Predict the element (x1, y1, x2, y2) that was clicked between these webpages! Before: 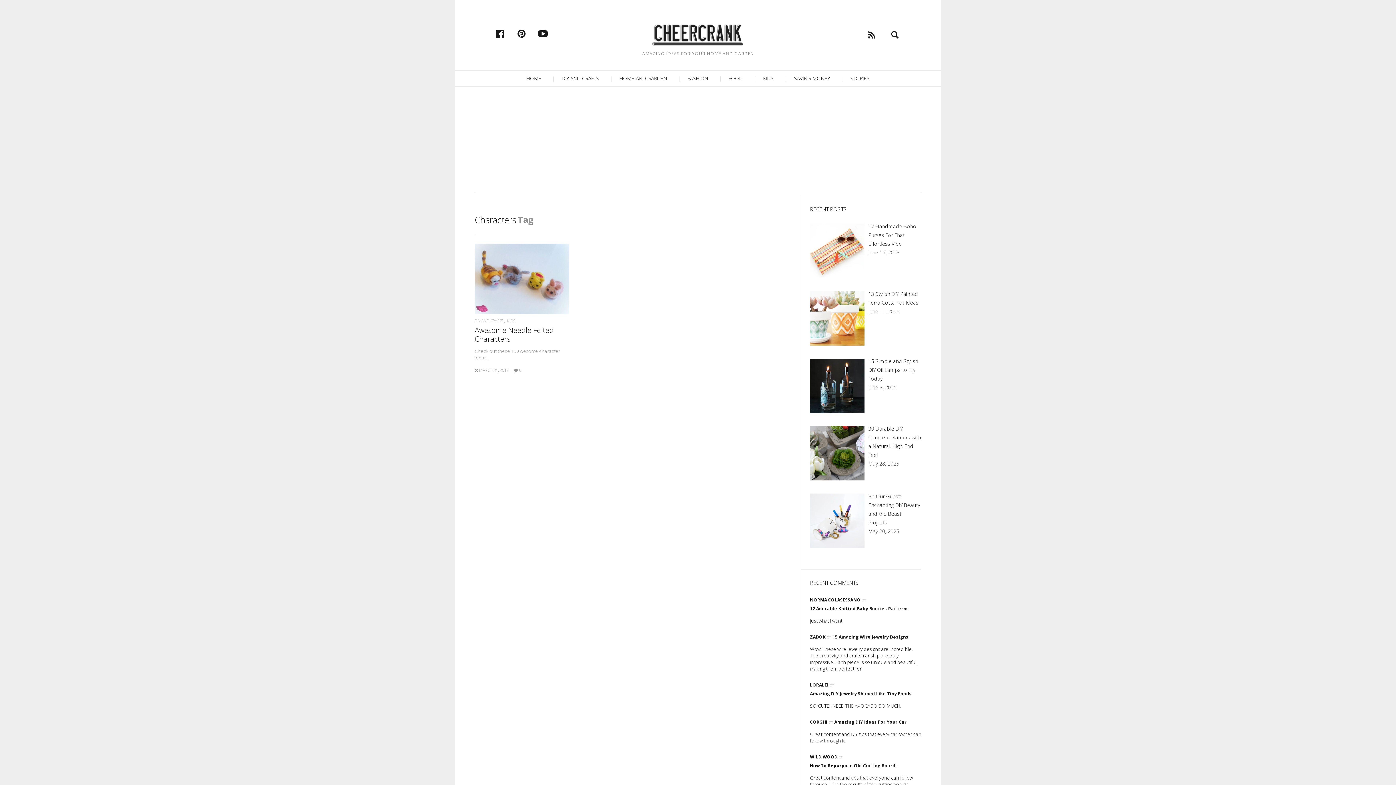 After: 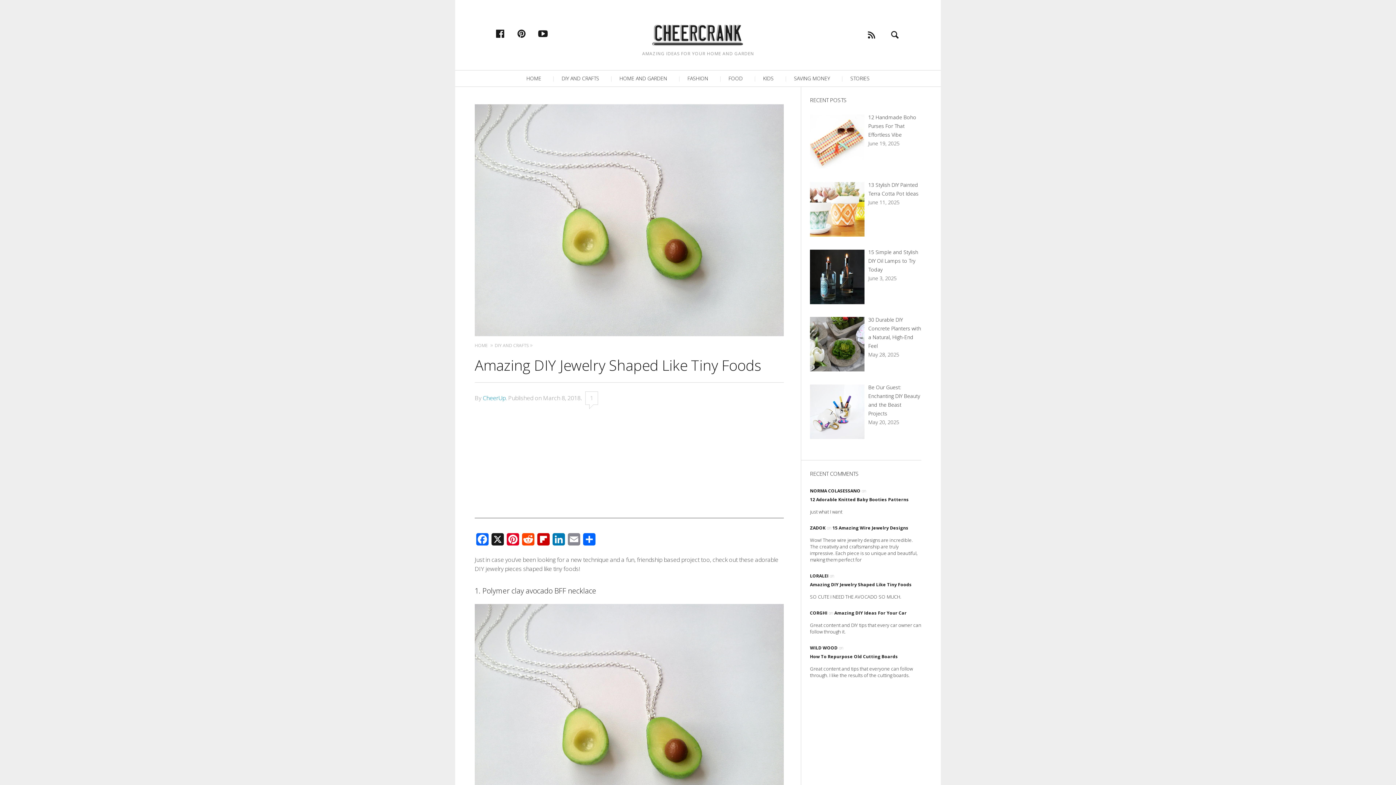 Action: label: SO CUTE I NEED THE AVOCADO SO MUCH. bbox: (810, 703, 921, 709)